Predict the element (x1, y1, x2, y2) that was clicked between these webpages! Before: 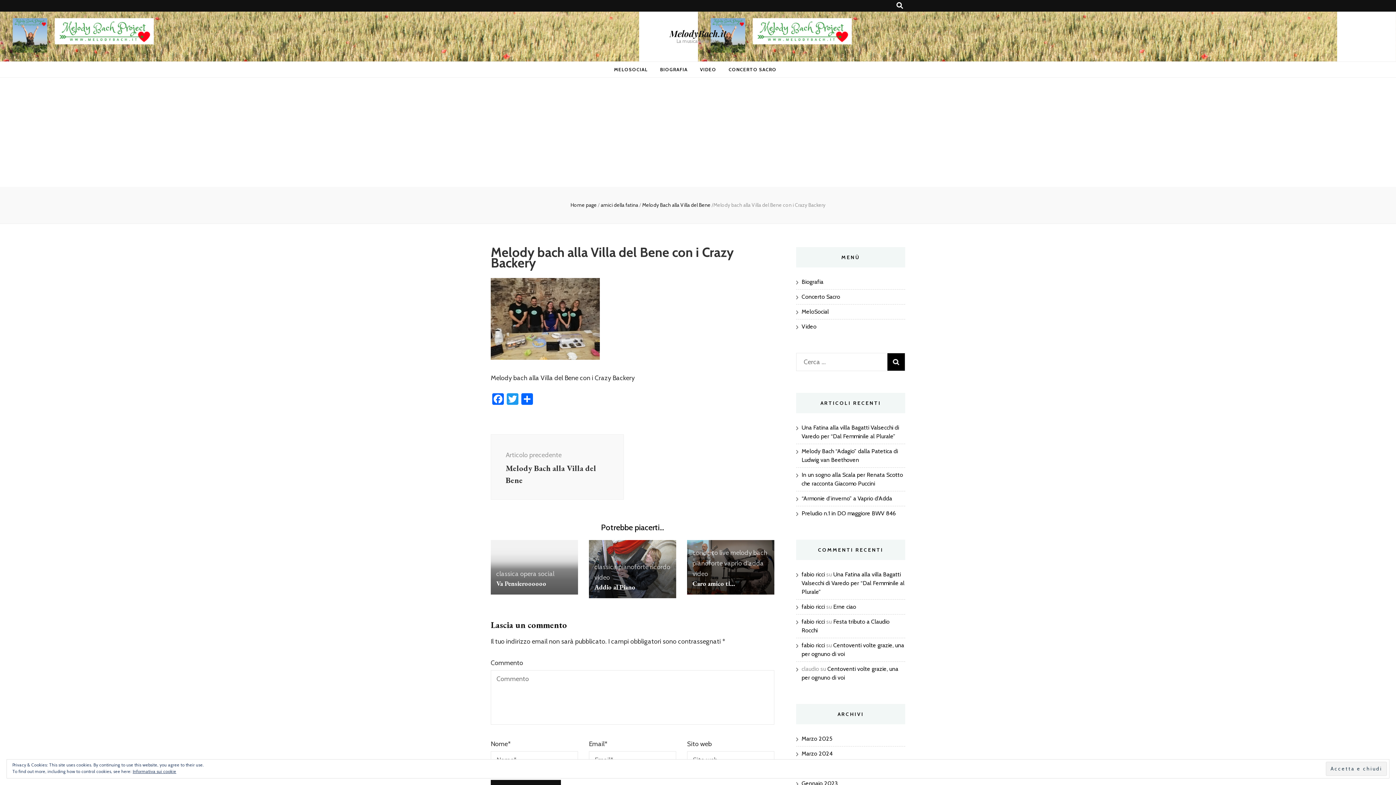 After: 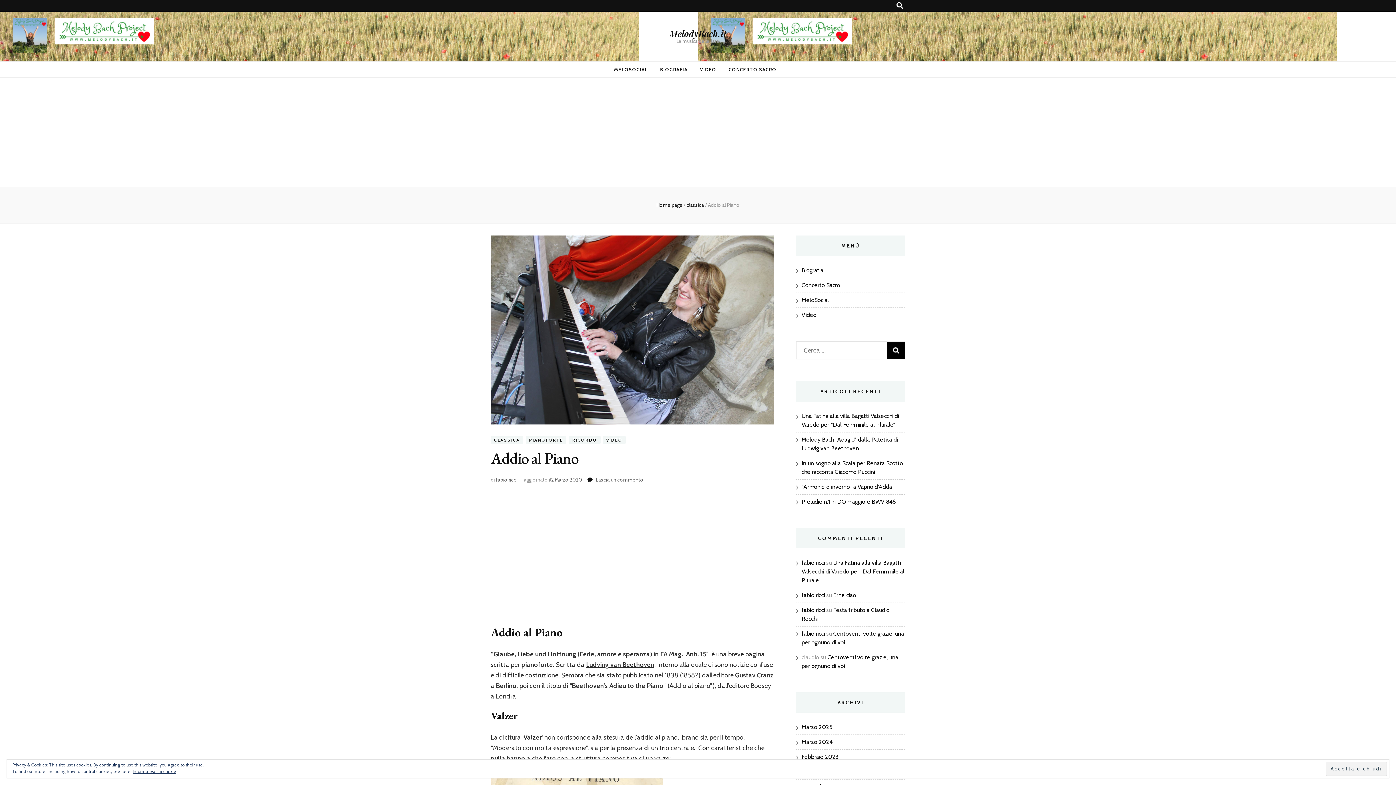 Action: label: Addio al Piano bbox: (594, 583, 635, 591)